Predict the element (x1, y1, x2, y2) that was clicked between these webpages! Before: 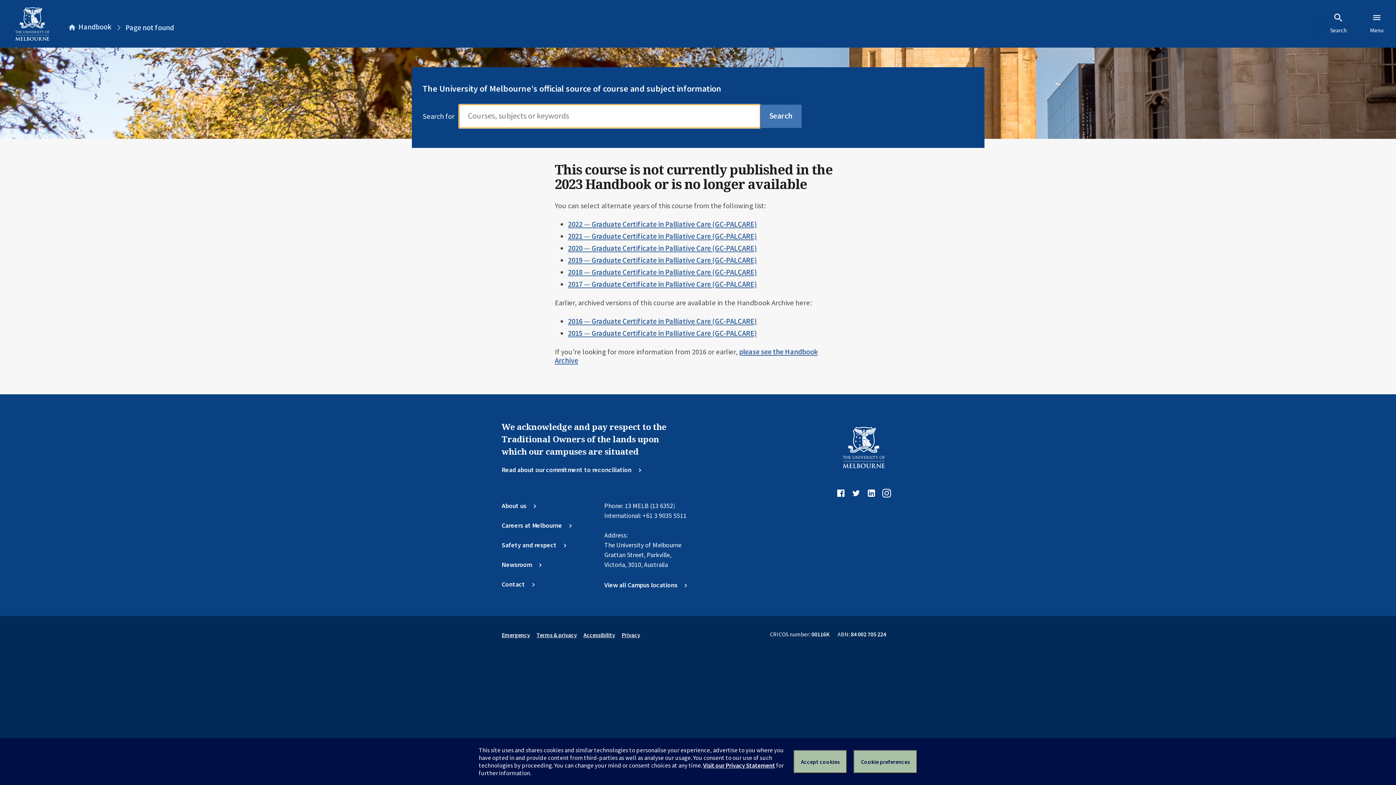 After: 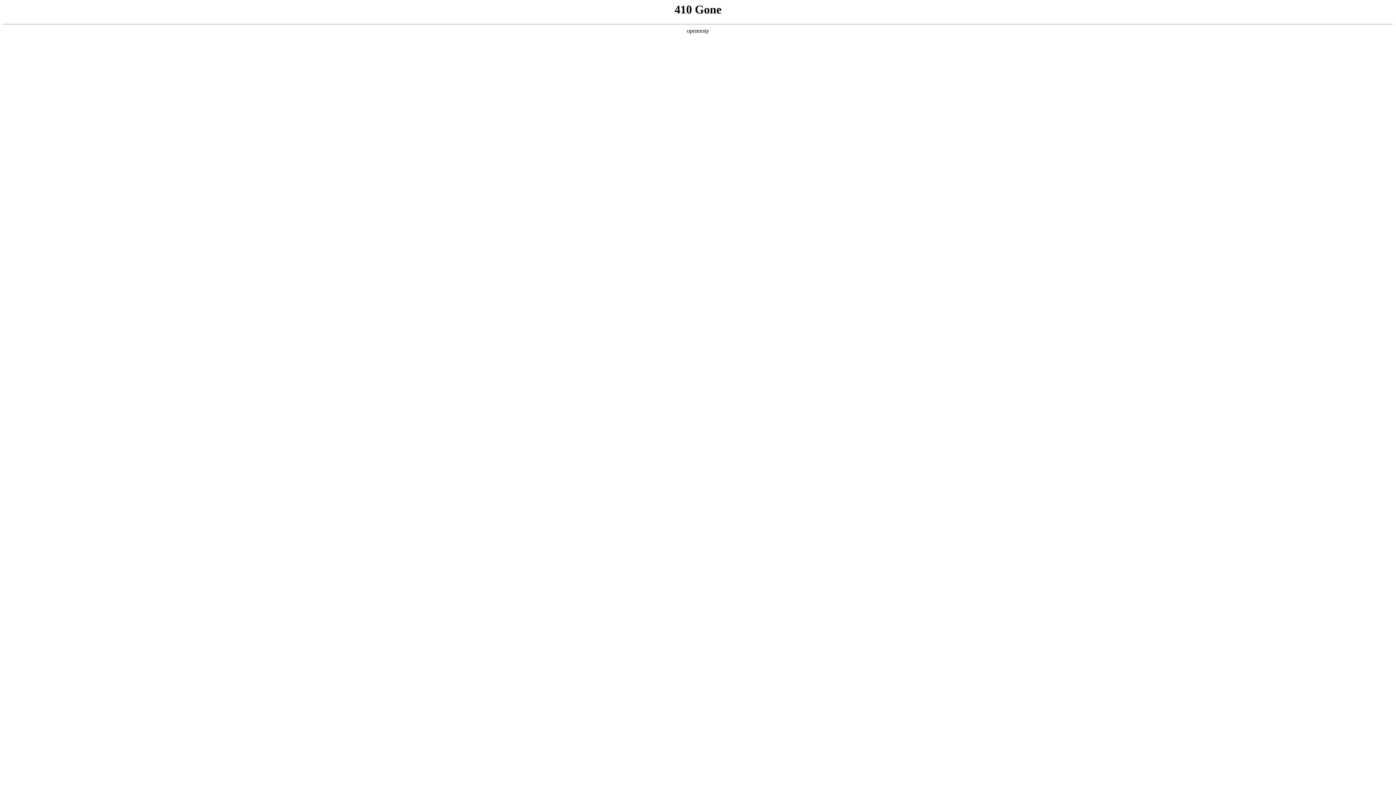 Action: bbox: (703, 761, 775, 769) label: Visit our Privacy Statement